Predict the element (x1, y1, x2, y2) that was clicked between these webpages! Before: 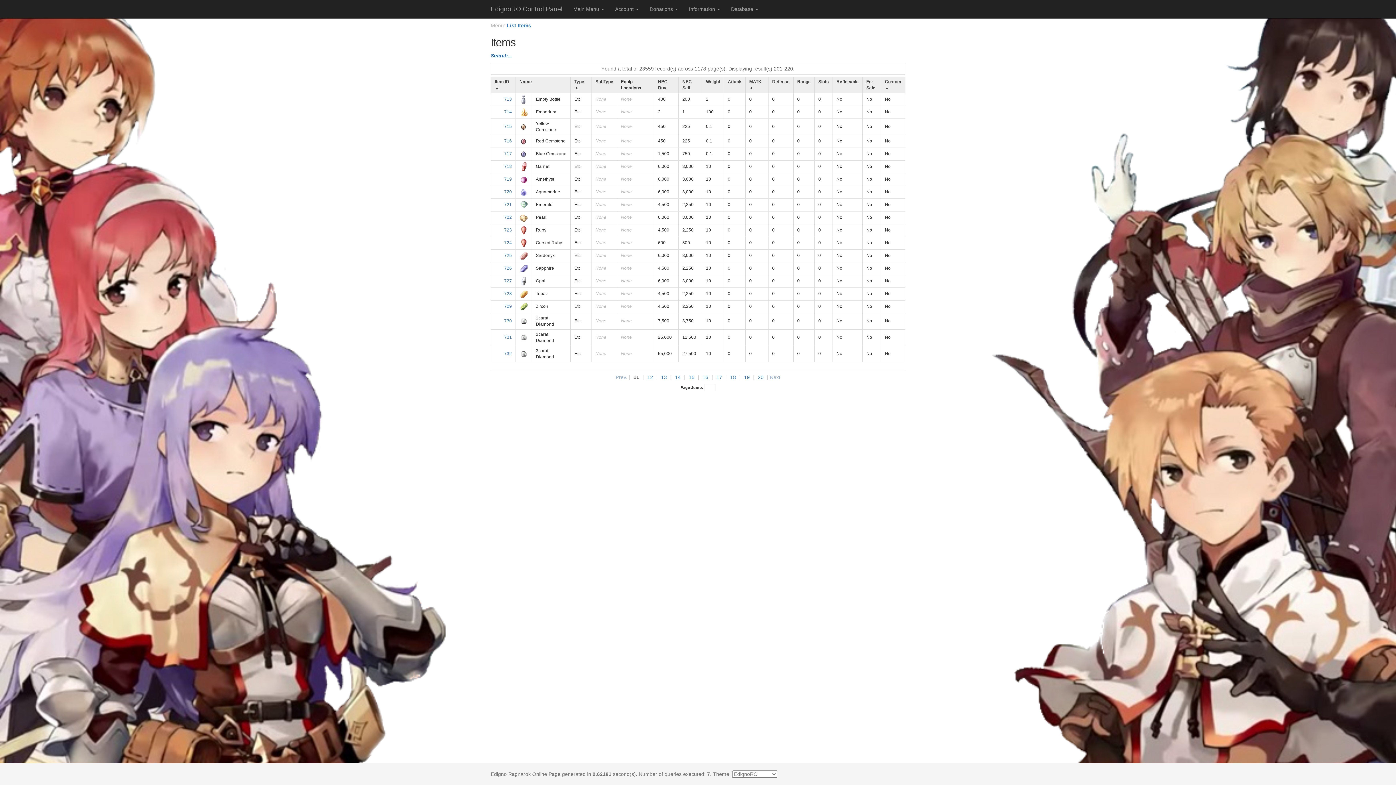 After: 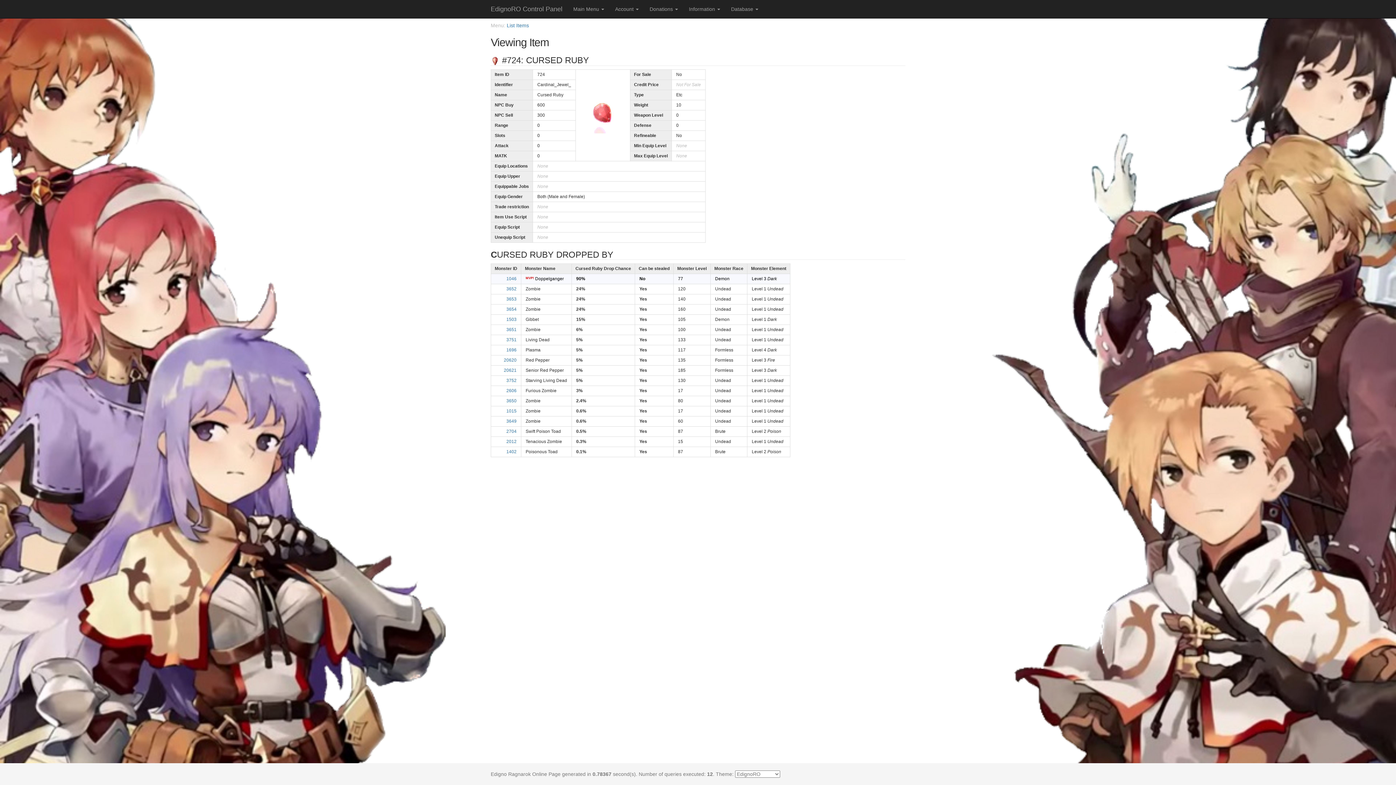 Action: bbox: (504, 240, 512, 245) label: 724